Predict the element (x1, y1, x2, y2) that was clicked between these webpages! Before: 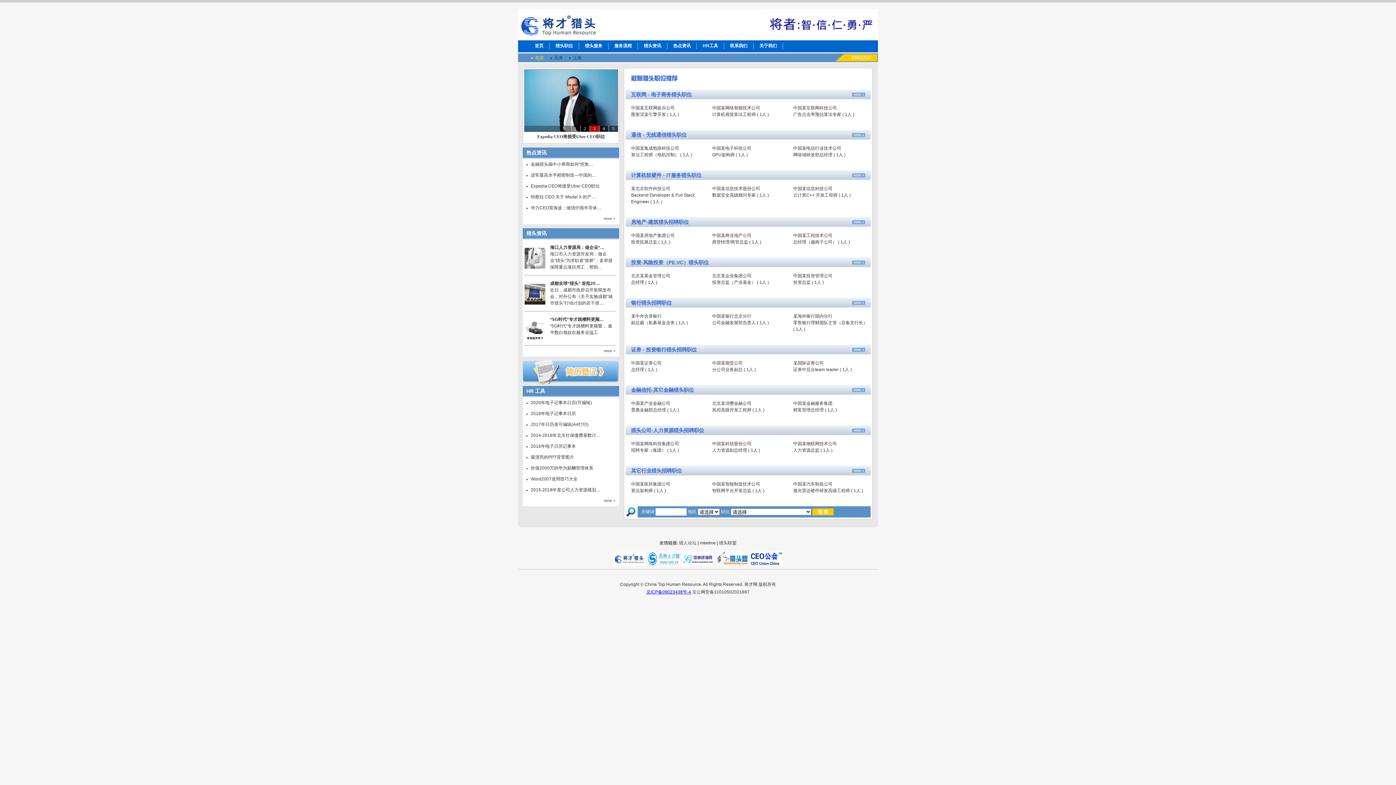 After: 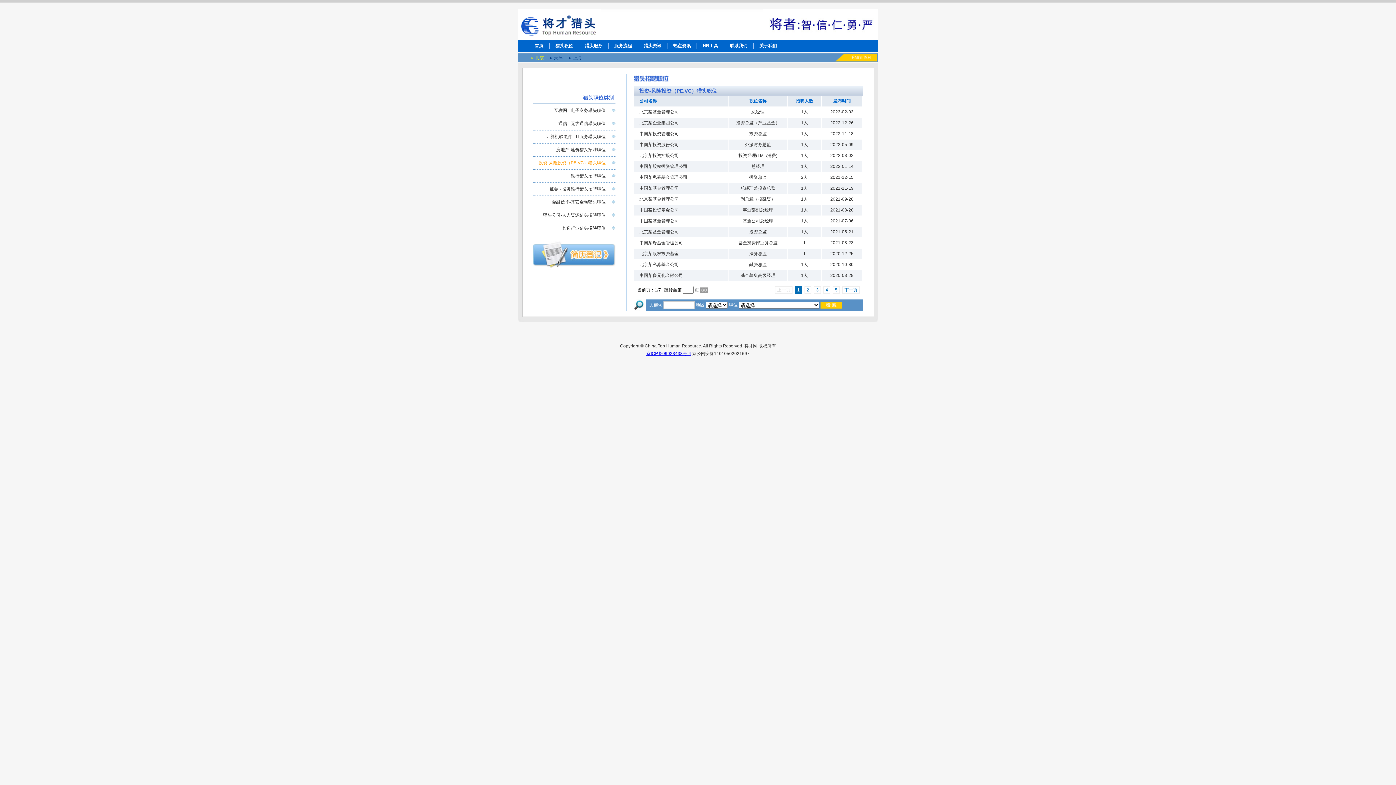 Action: bbox: (852, 260, 865, 265)